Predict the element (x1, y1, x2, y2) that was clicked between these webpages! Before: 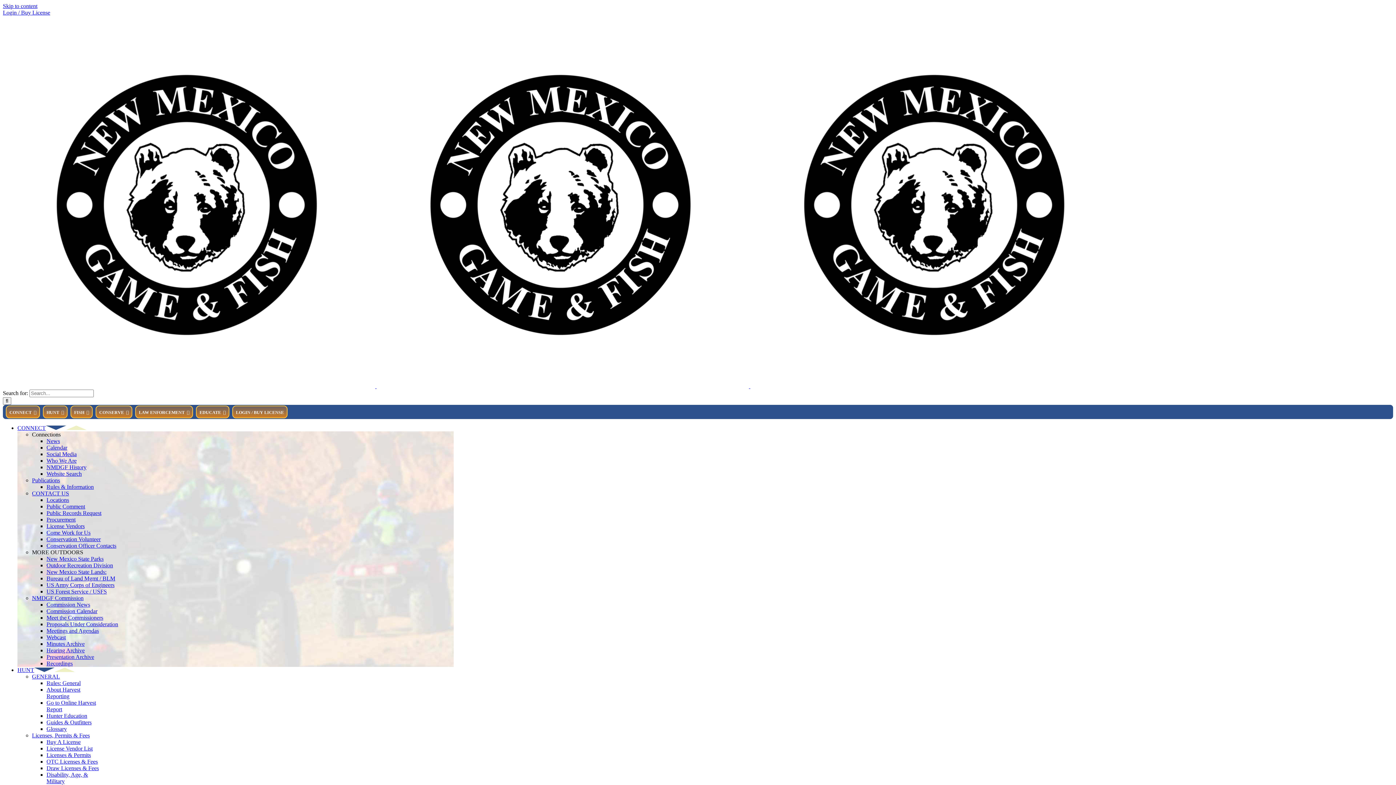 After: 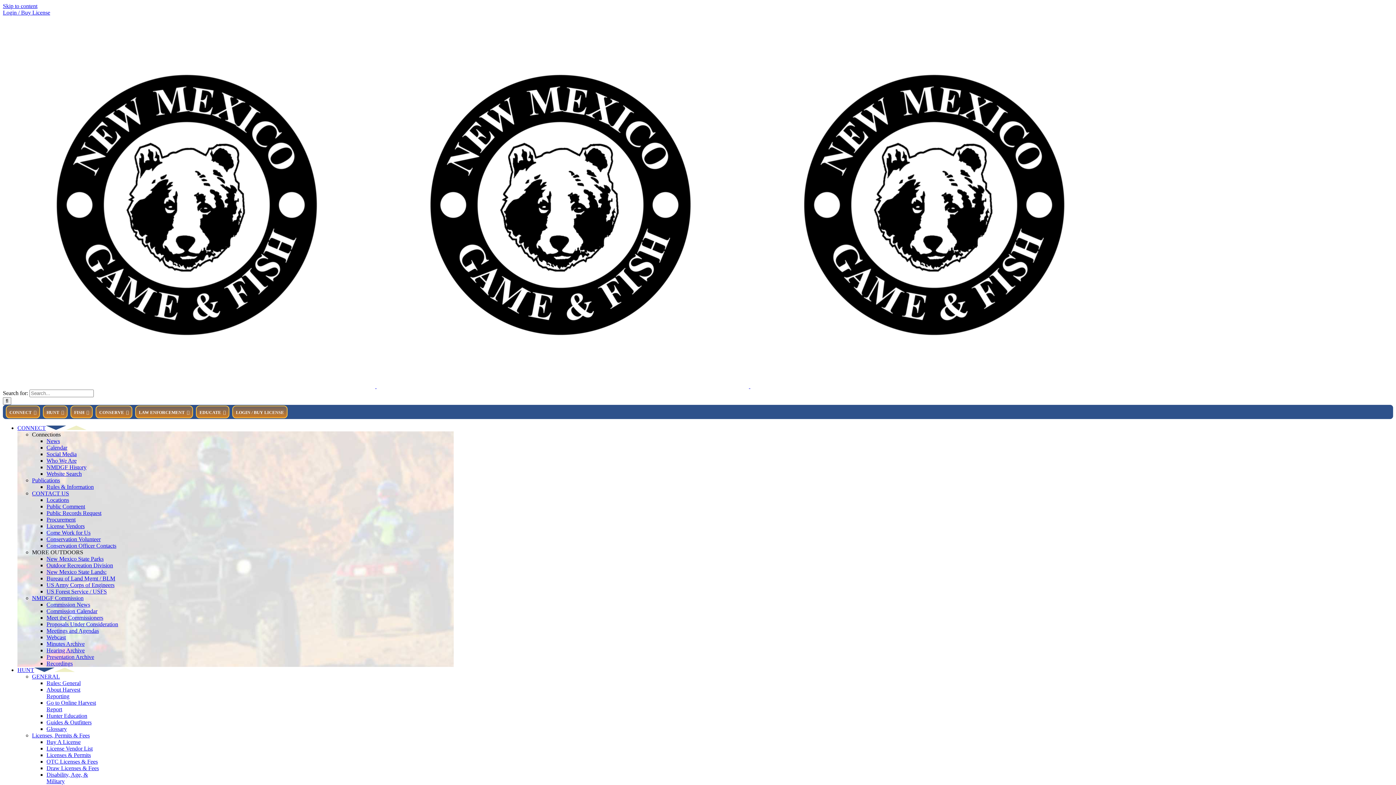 Action: bbox: (46, 647, 84, 653) label: Hearing Archive